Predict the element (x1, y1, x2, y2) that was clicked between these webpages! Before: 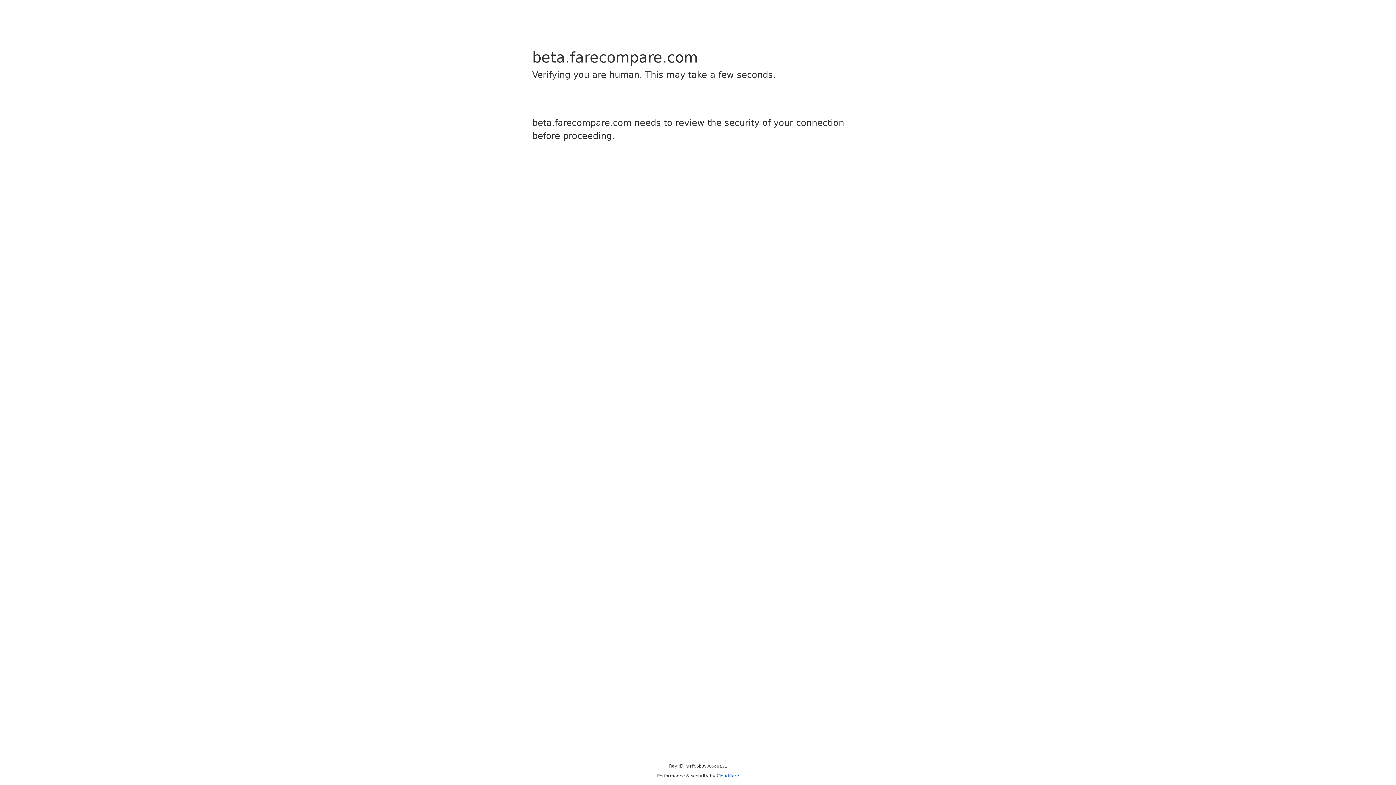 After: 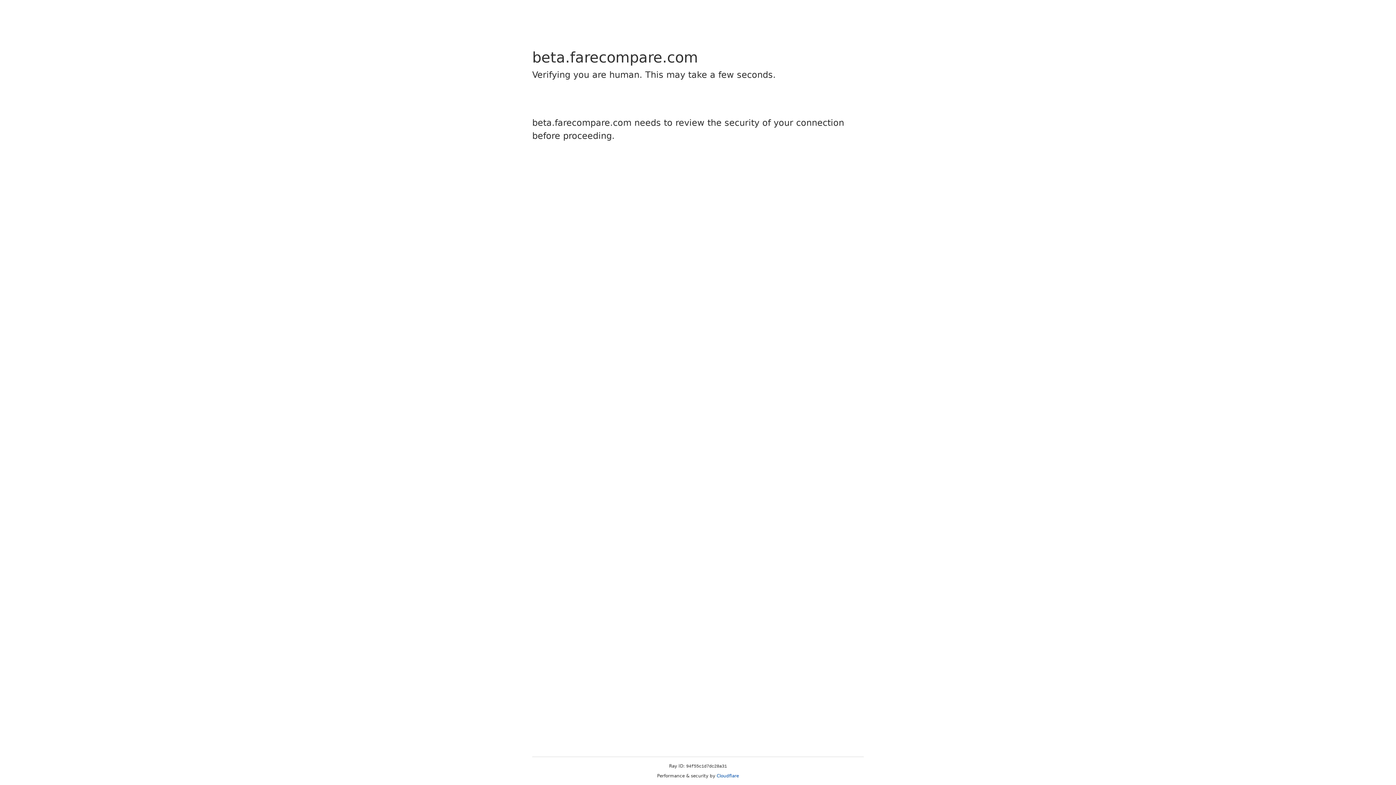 Action: label: Cloudflare bbox: (716, 773, 739, 778)